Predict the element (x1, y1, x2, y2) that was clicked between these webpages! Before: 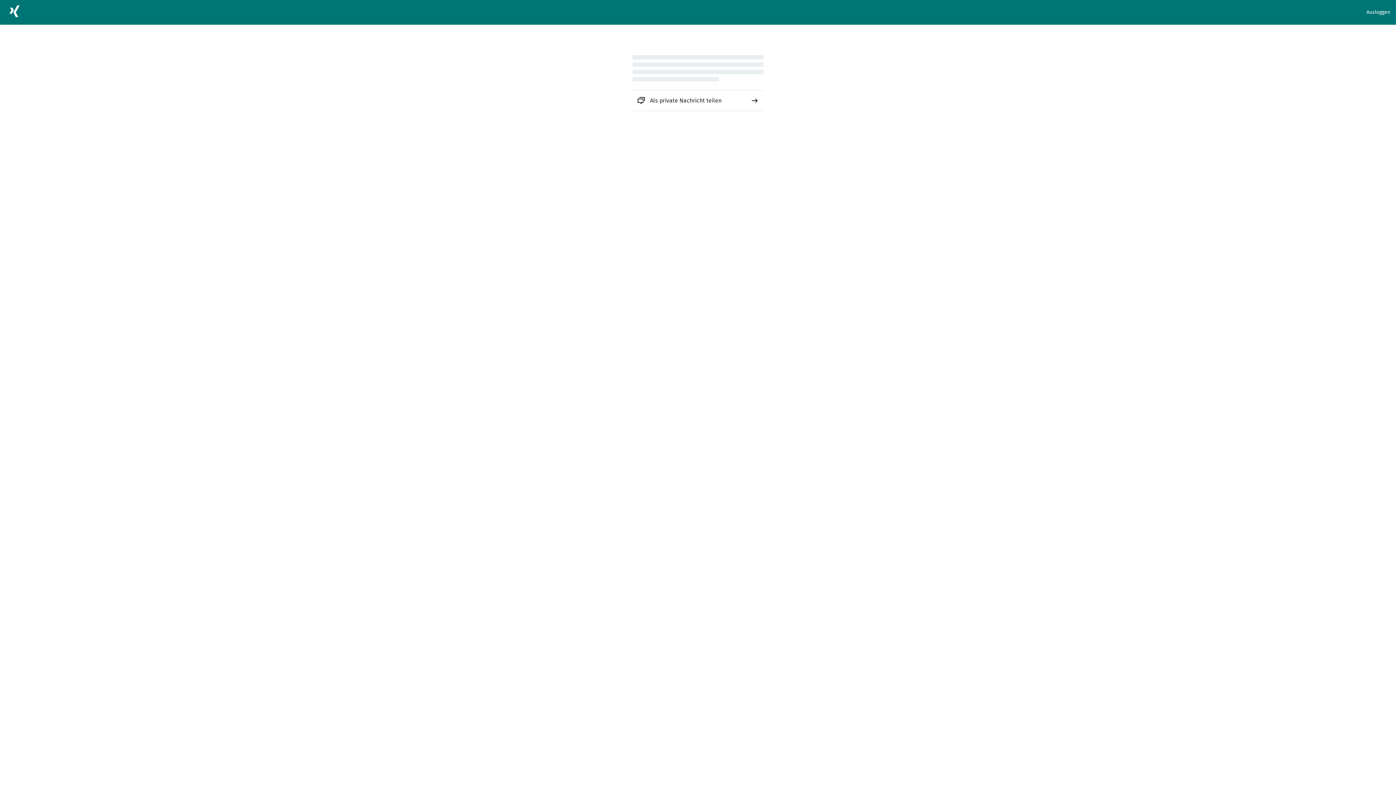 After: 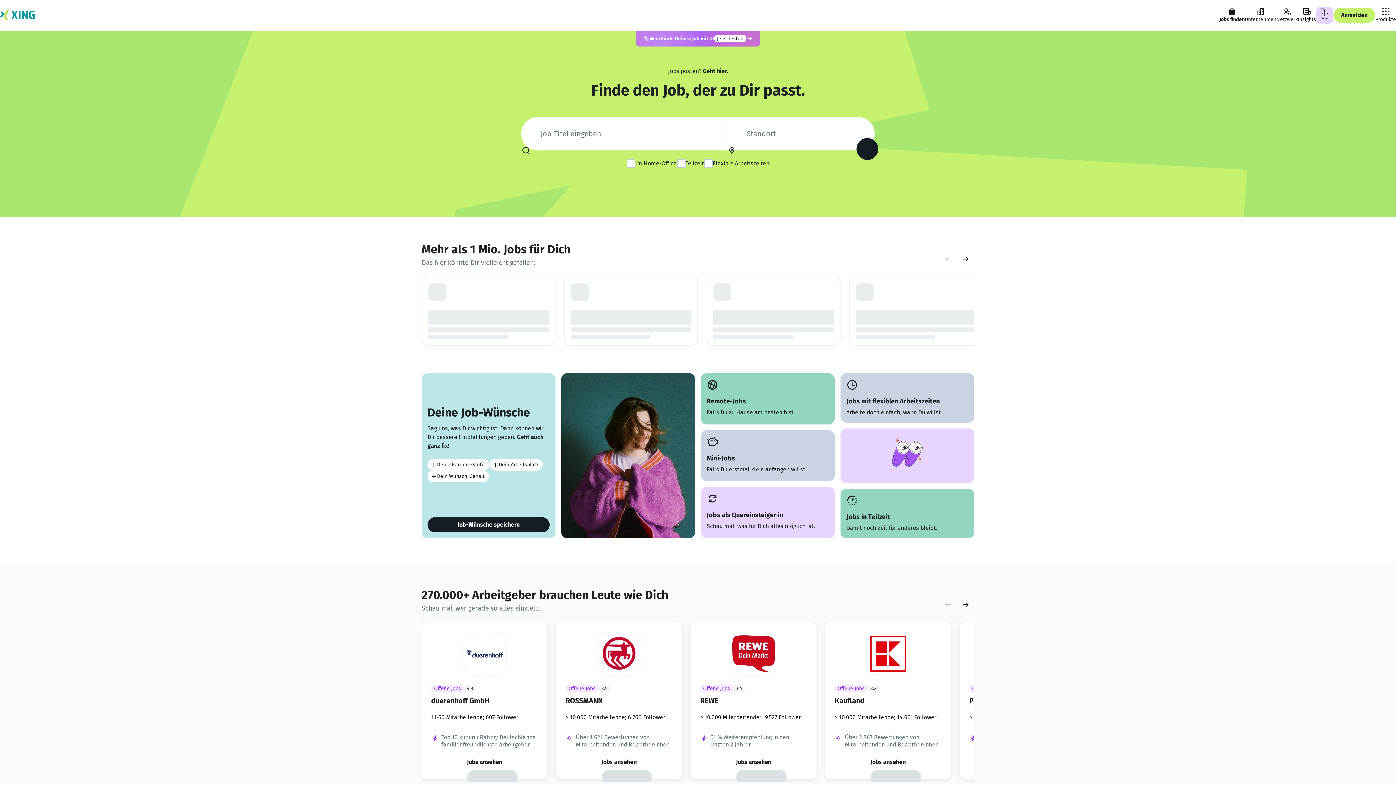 Action: bbox: (5, 2, 23, 22)